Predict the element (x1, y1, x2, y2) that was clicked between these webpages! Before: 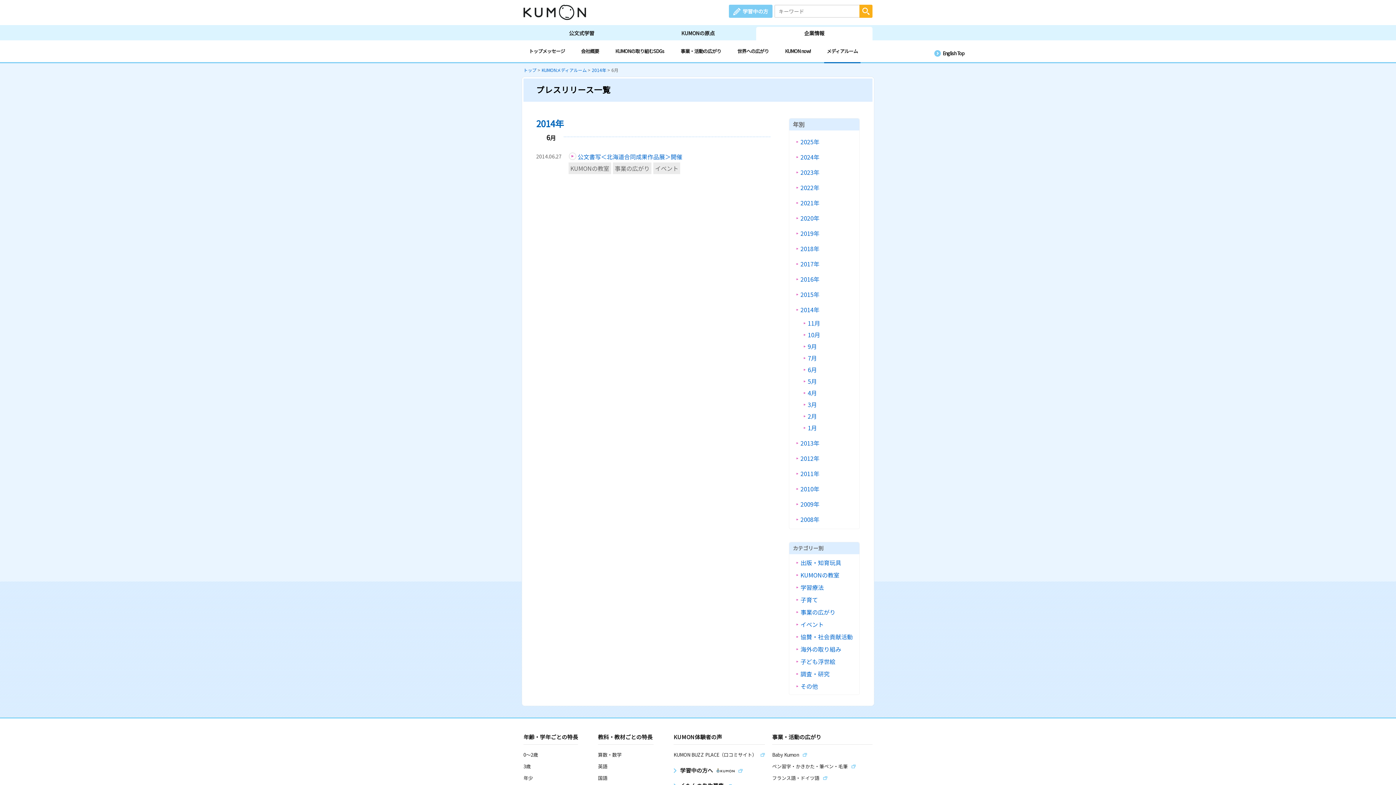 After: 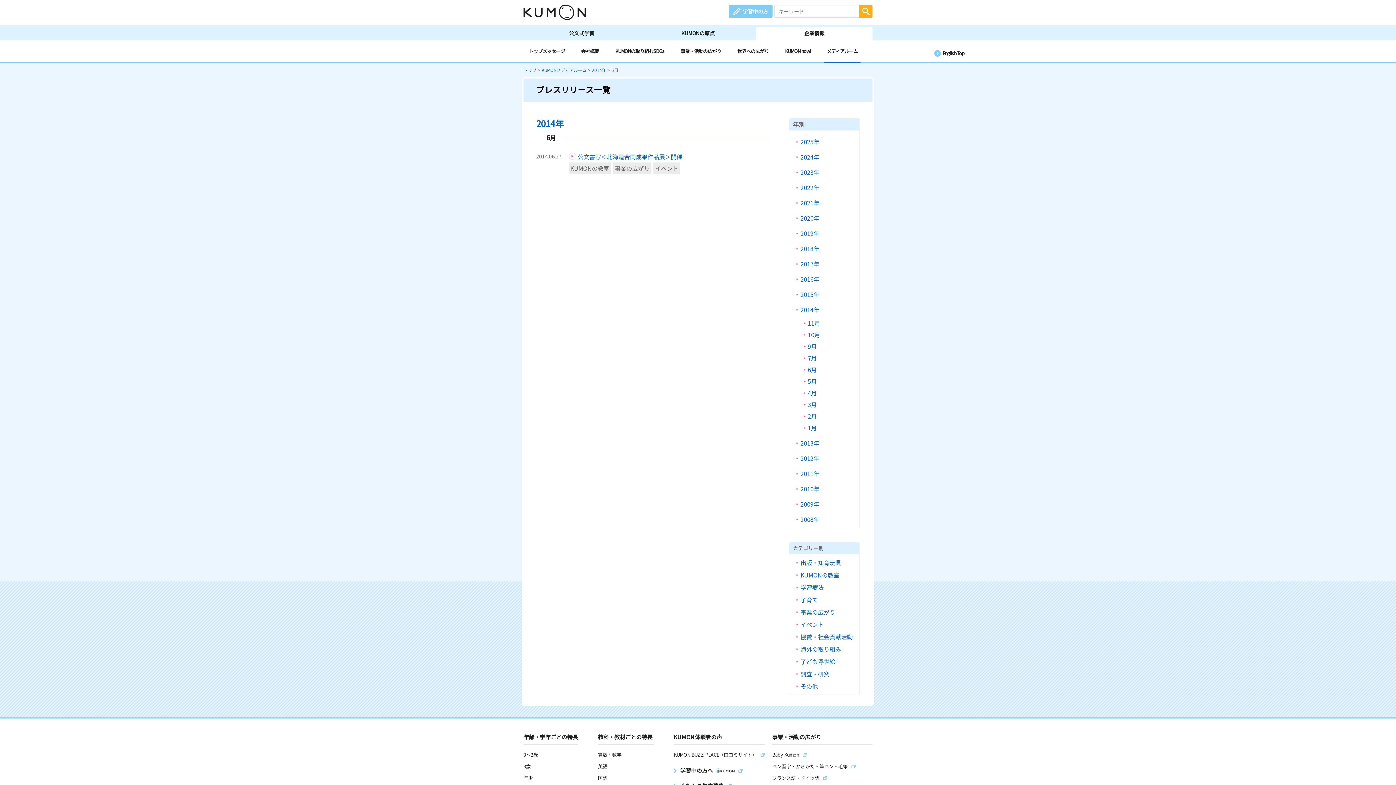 Action: label: ペン習字・かきかた・筆ペン・毛筆 bbox: (772, 763, 856, 770)